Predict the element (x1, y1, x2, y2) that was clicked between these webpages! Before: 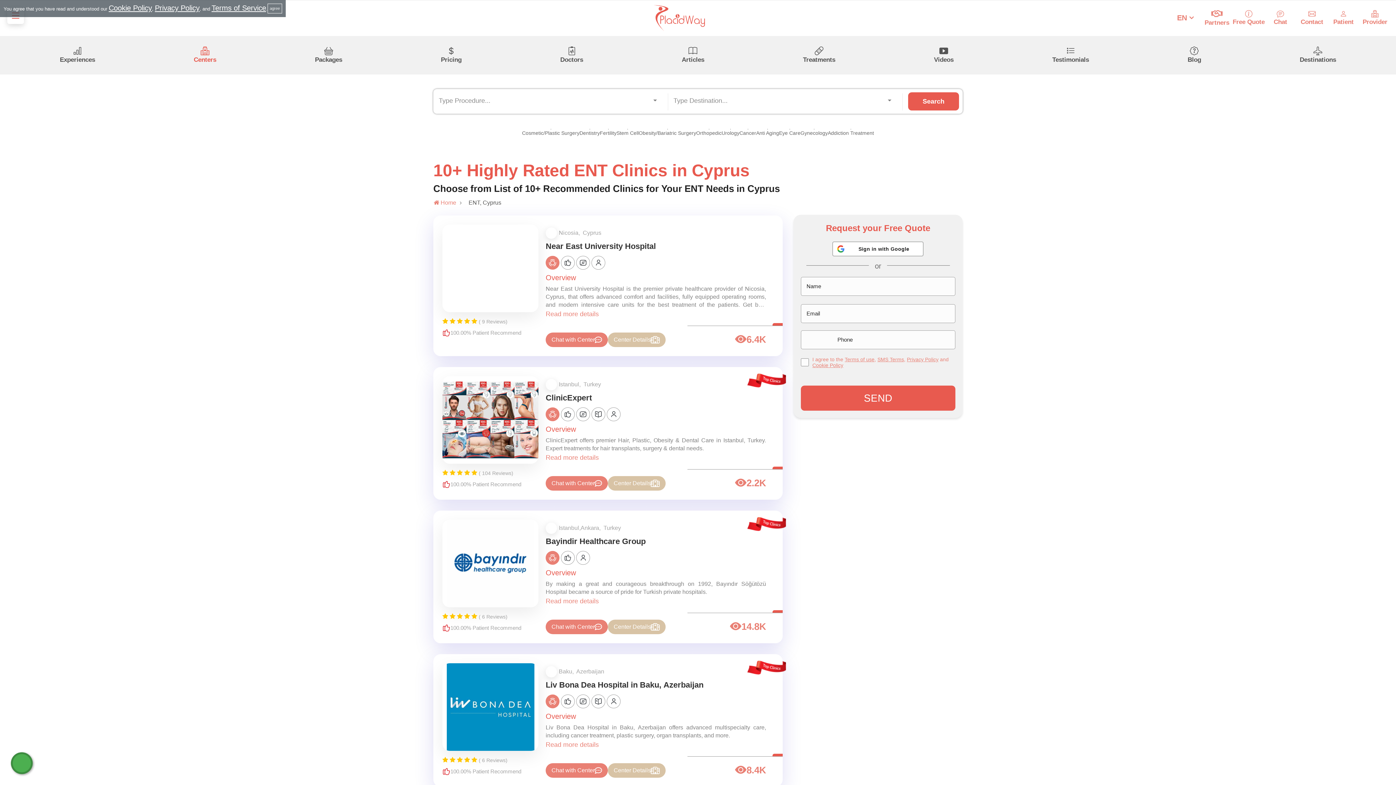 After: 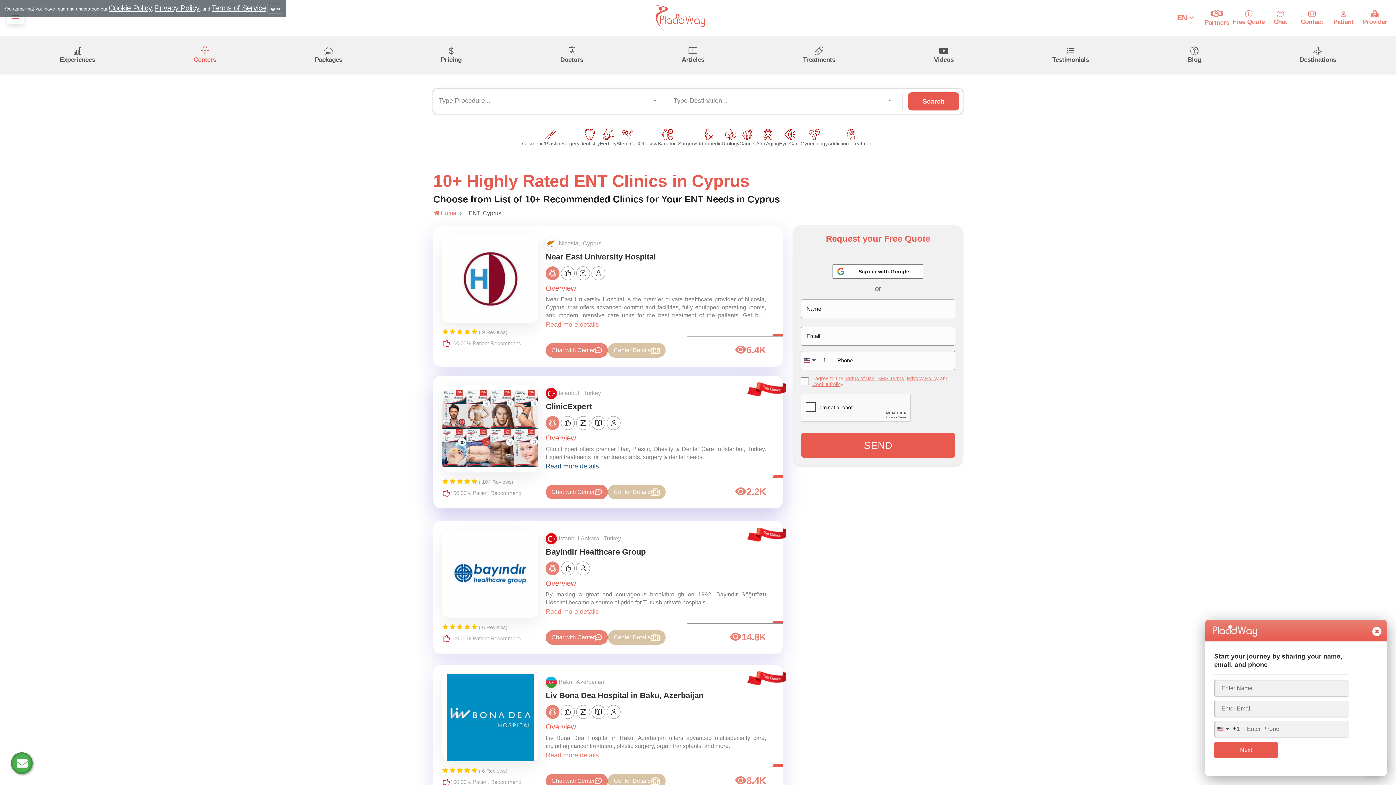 Action: label: Read more details bbox: (545, 454, 598, 461)